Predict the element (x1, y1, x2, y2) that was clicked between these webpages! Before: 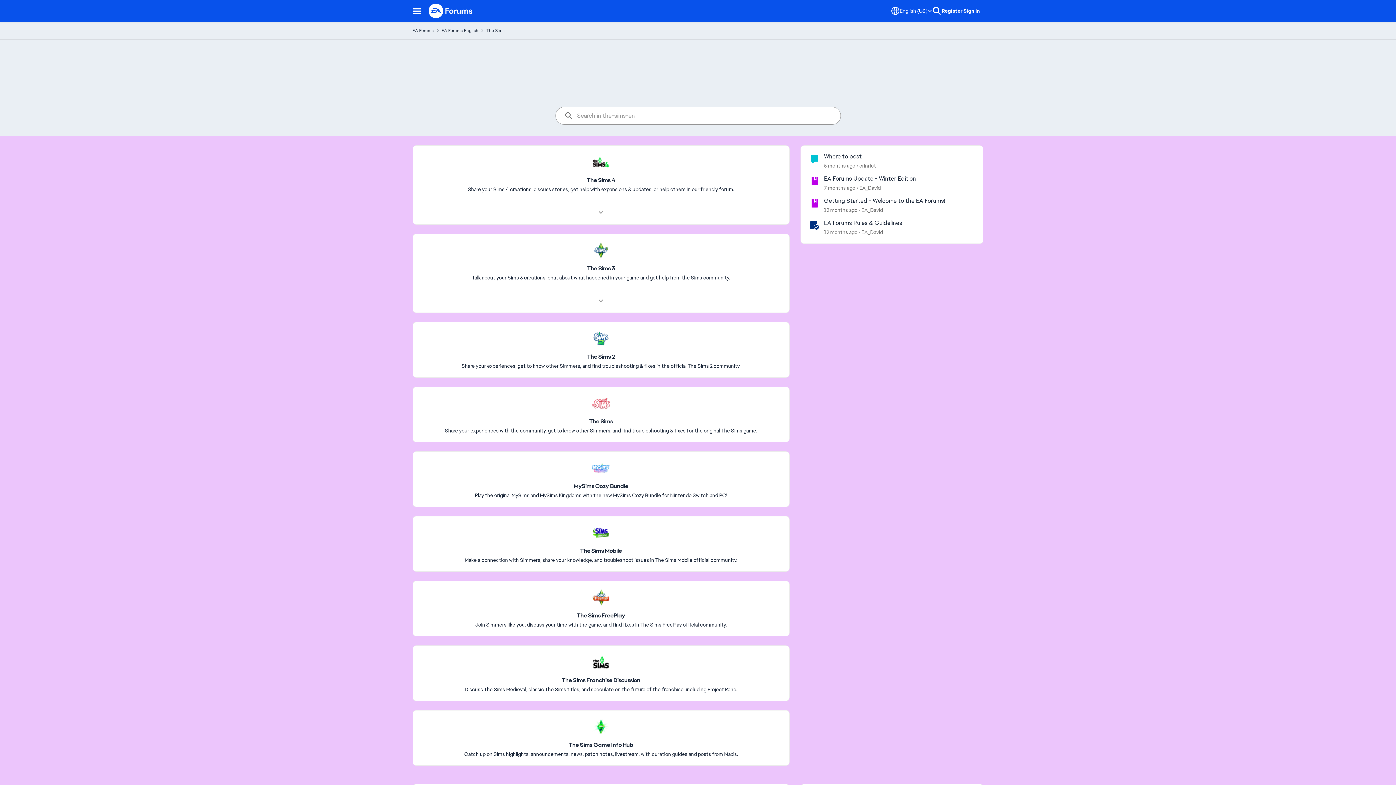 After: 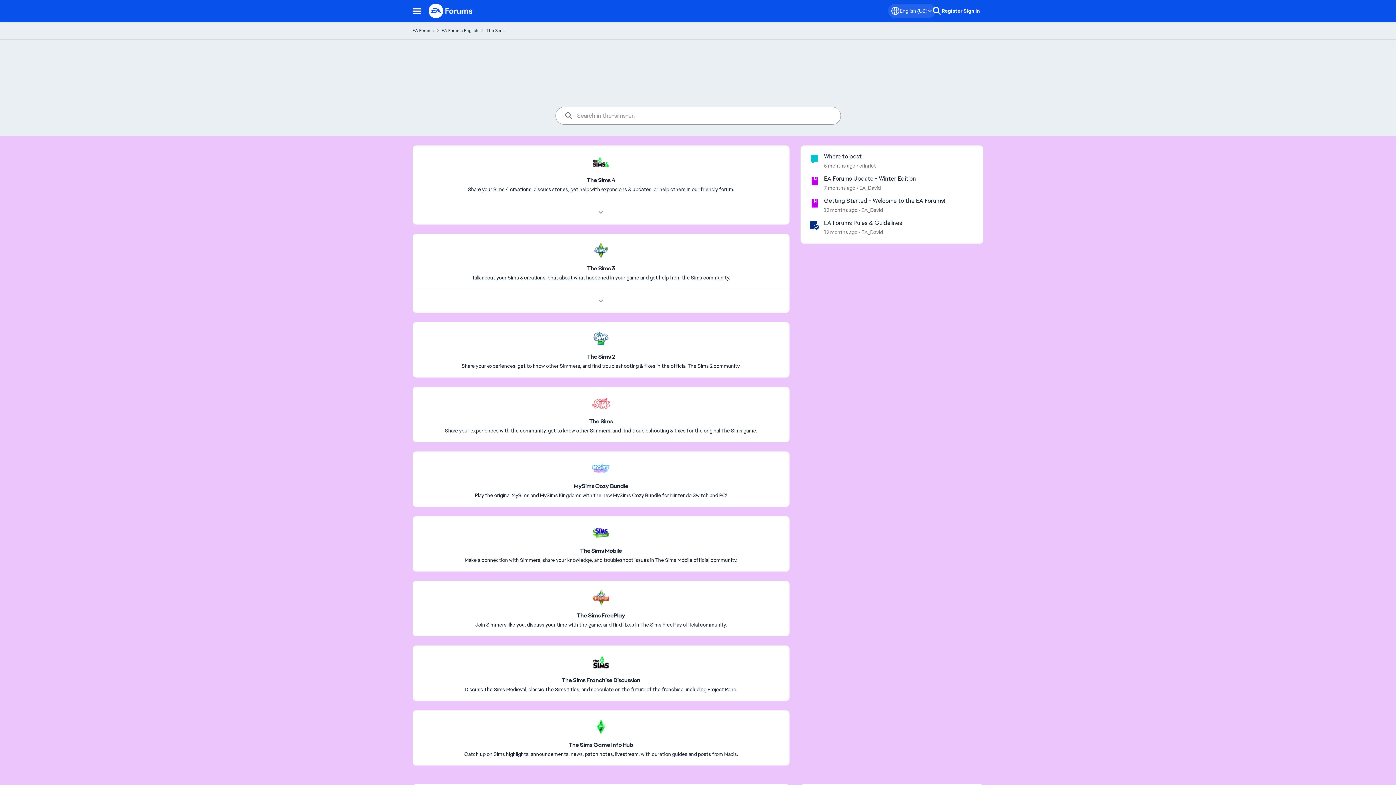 Action: bbox: (888, 3, 935, 18) label: Language selector